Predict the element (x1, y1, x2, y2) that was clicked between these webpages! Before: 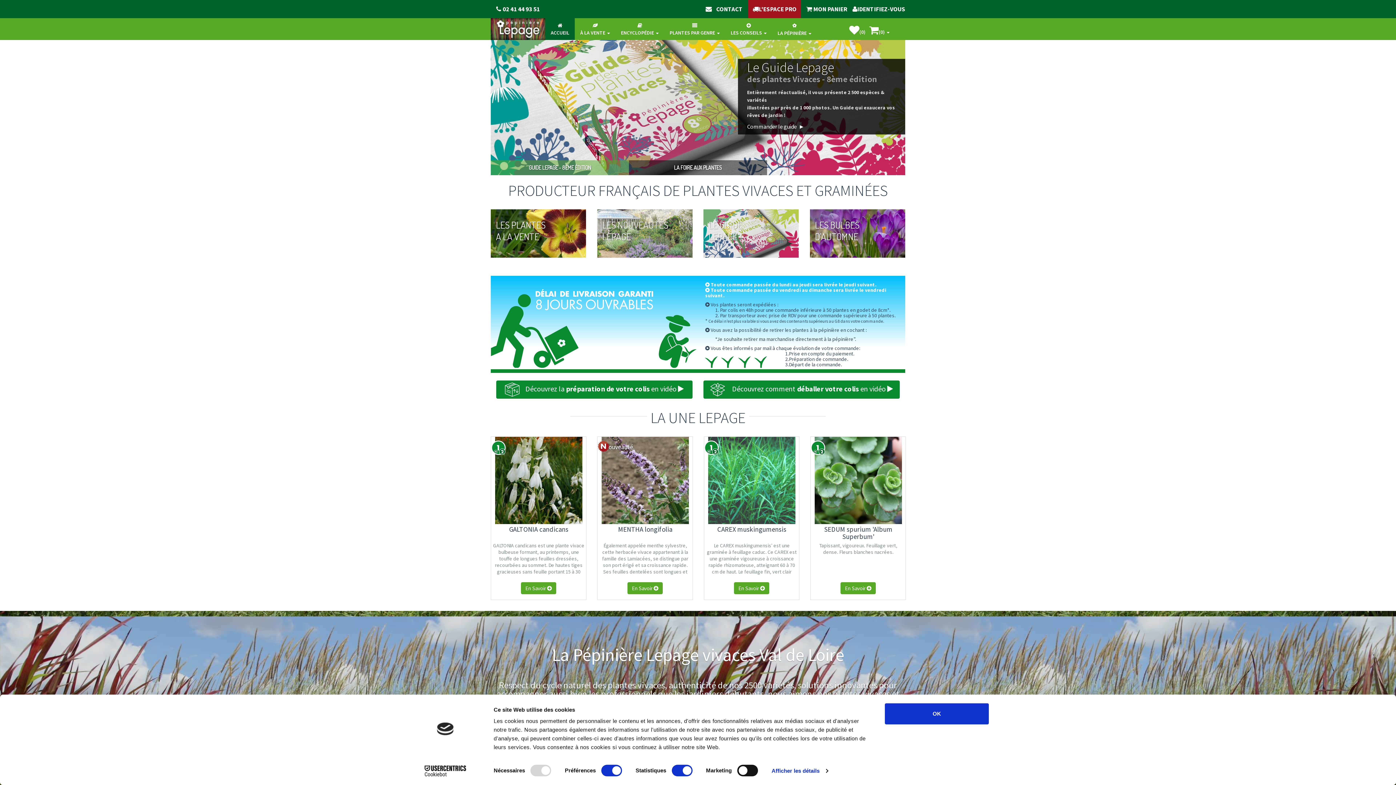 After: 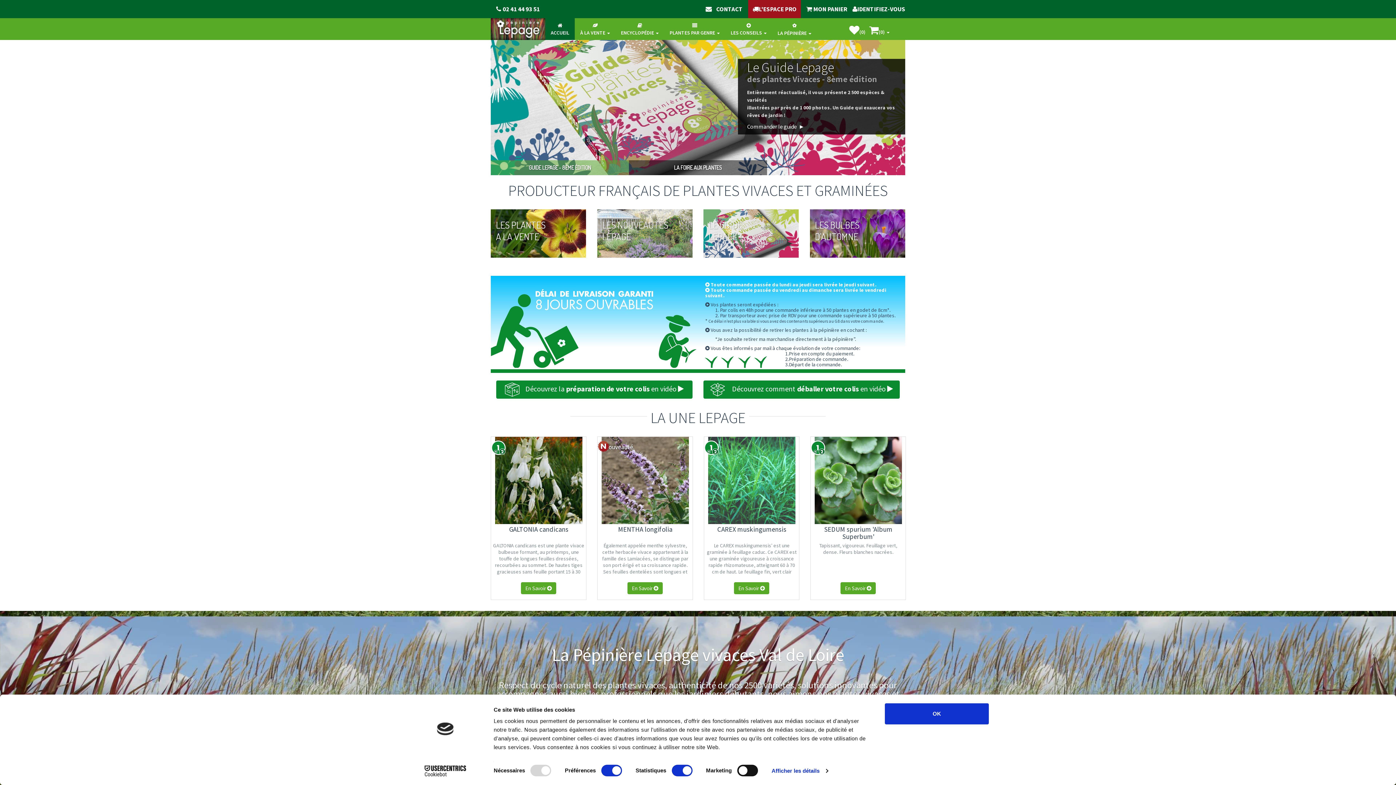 Action: bbox: (413, 765, 477, 776) label: Cookiebot - opens in a new window